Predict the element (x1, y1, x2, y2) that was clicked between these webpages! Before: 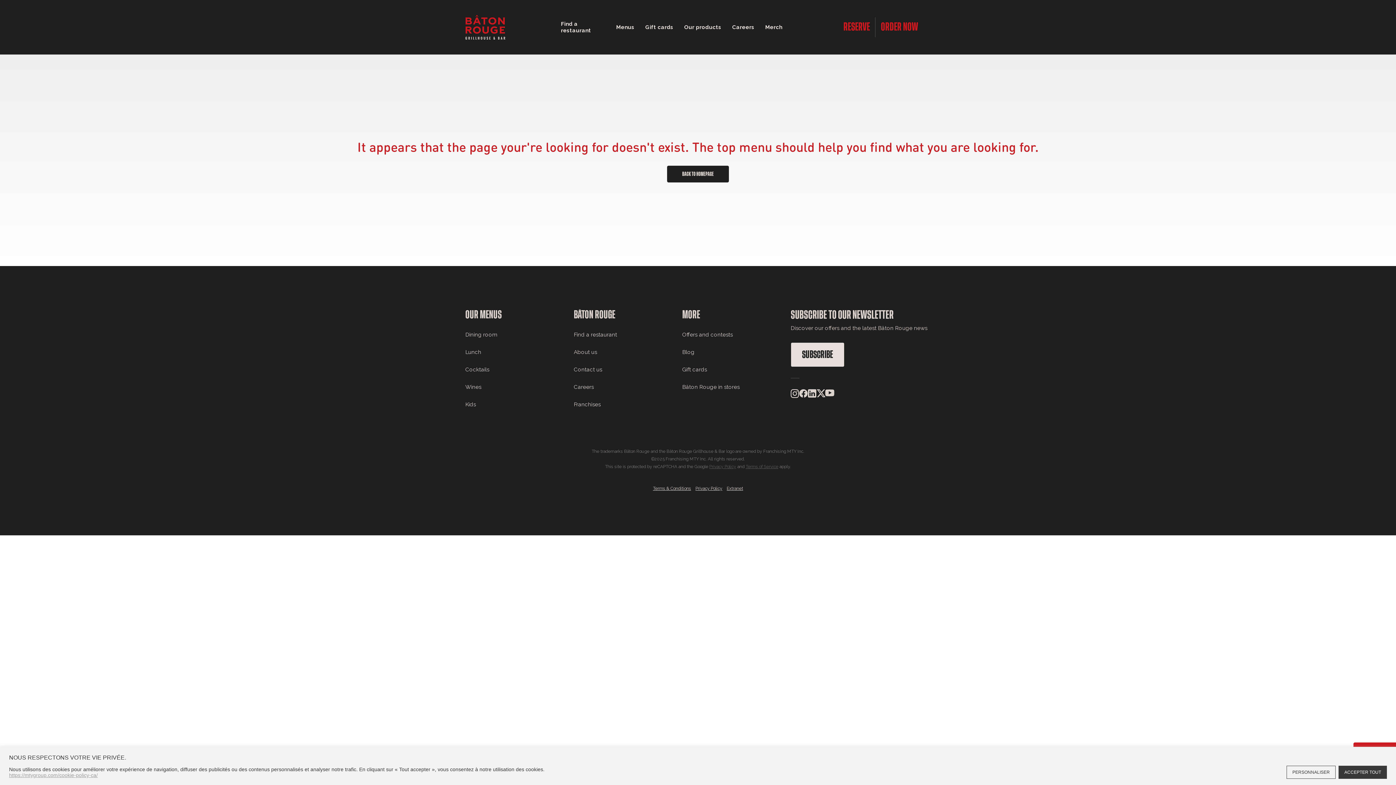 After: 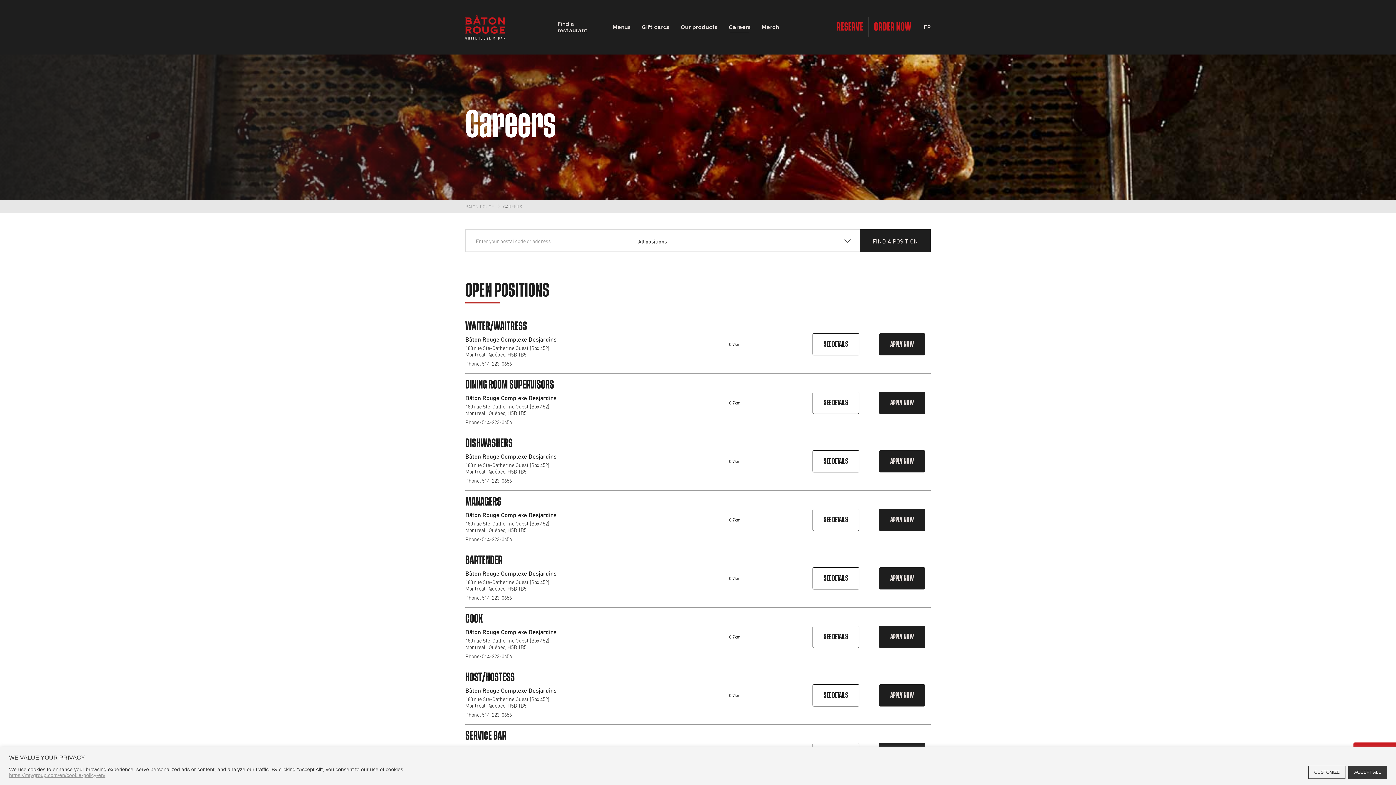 Action: bbox: (726, 20, 760, 34) label: Careers